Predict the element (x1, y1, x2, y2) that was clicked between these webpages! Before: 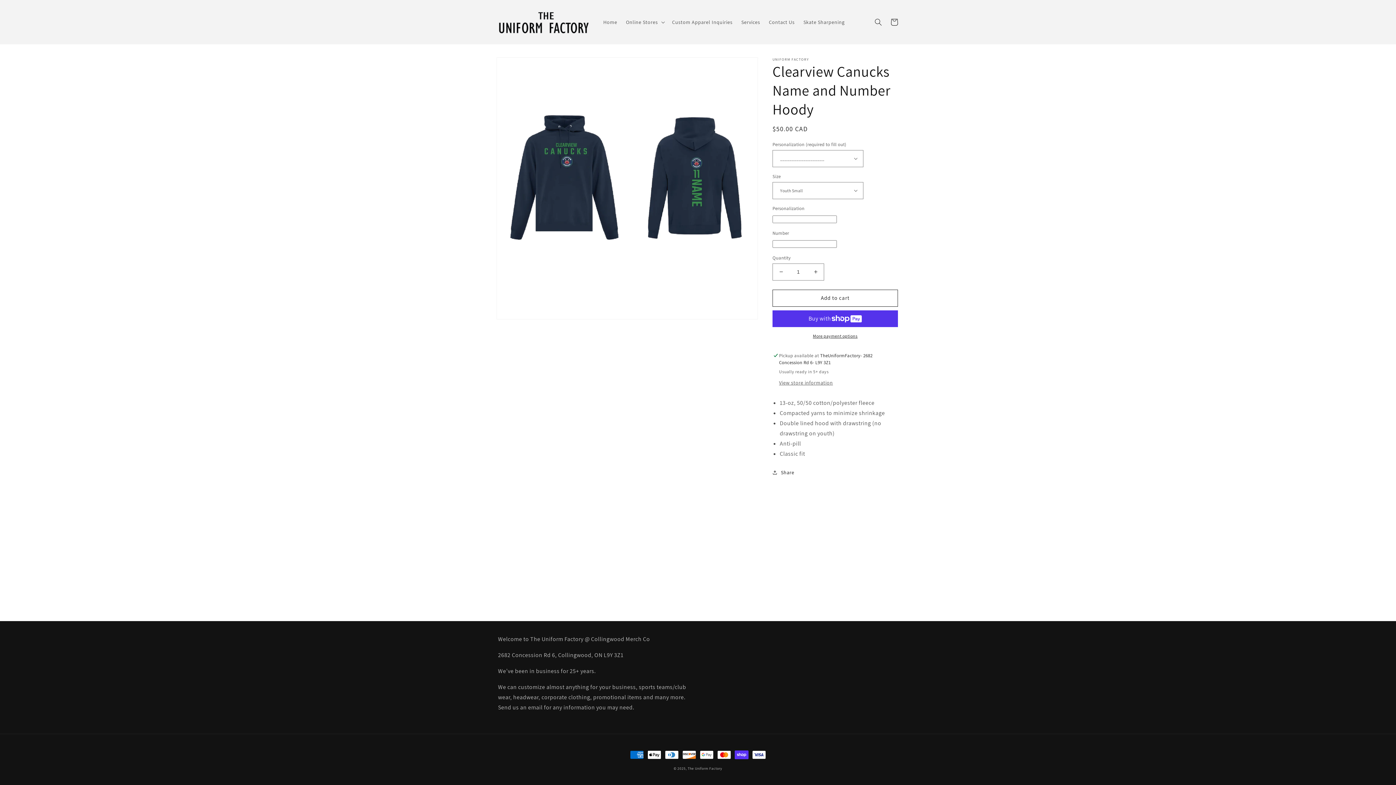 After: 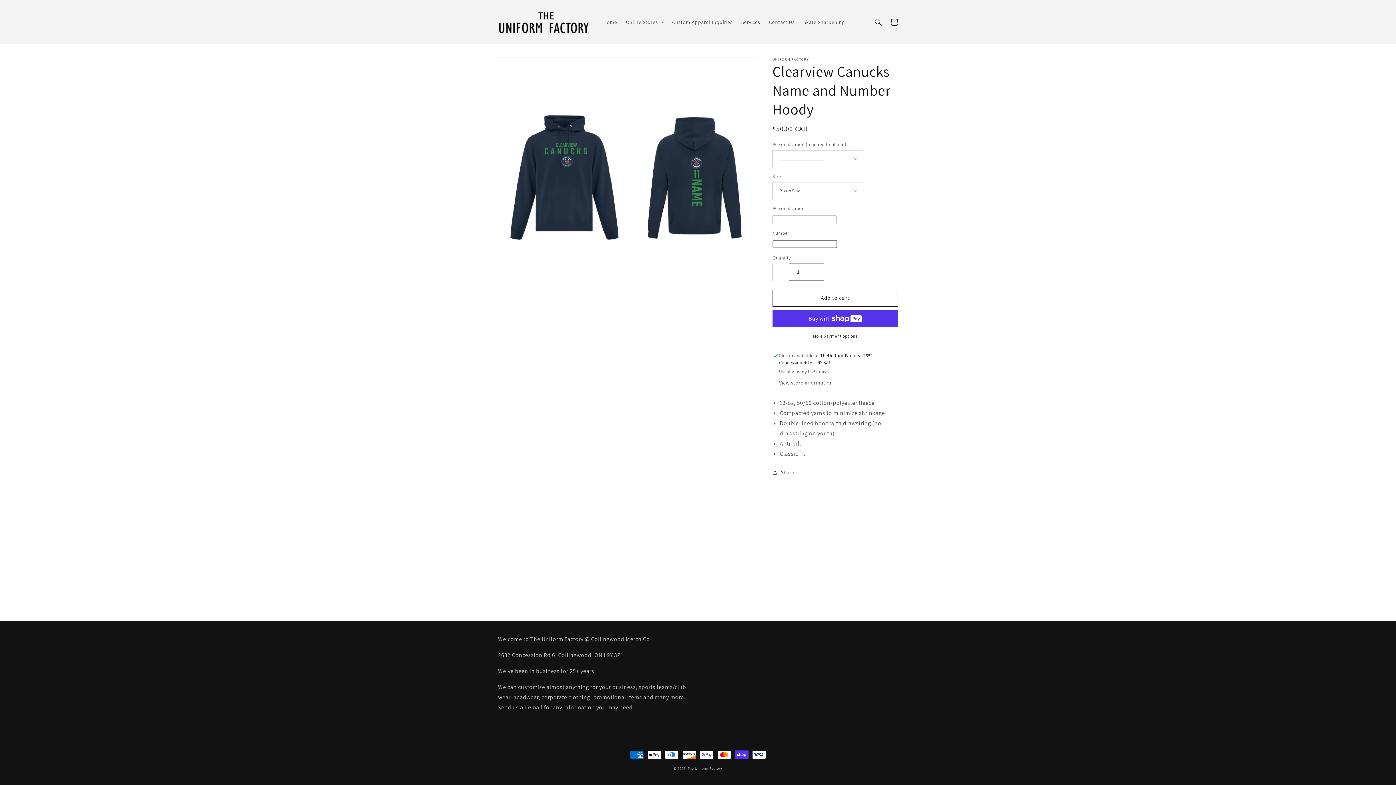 Action: bbox: (773, 263, 789, 280) label: Decrease quantity for Clearview Canucks Name and Number Hoody